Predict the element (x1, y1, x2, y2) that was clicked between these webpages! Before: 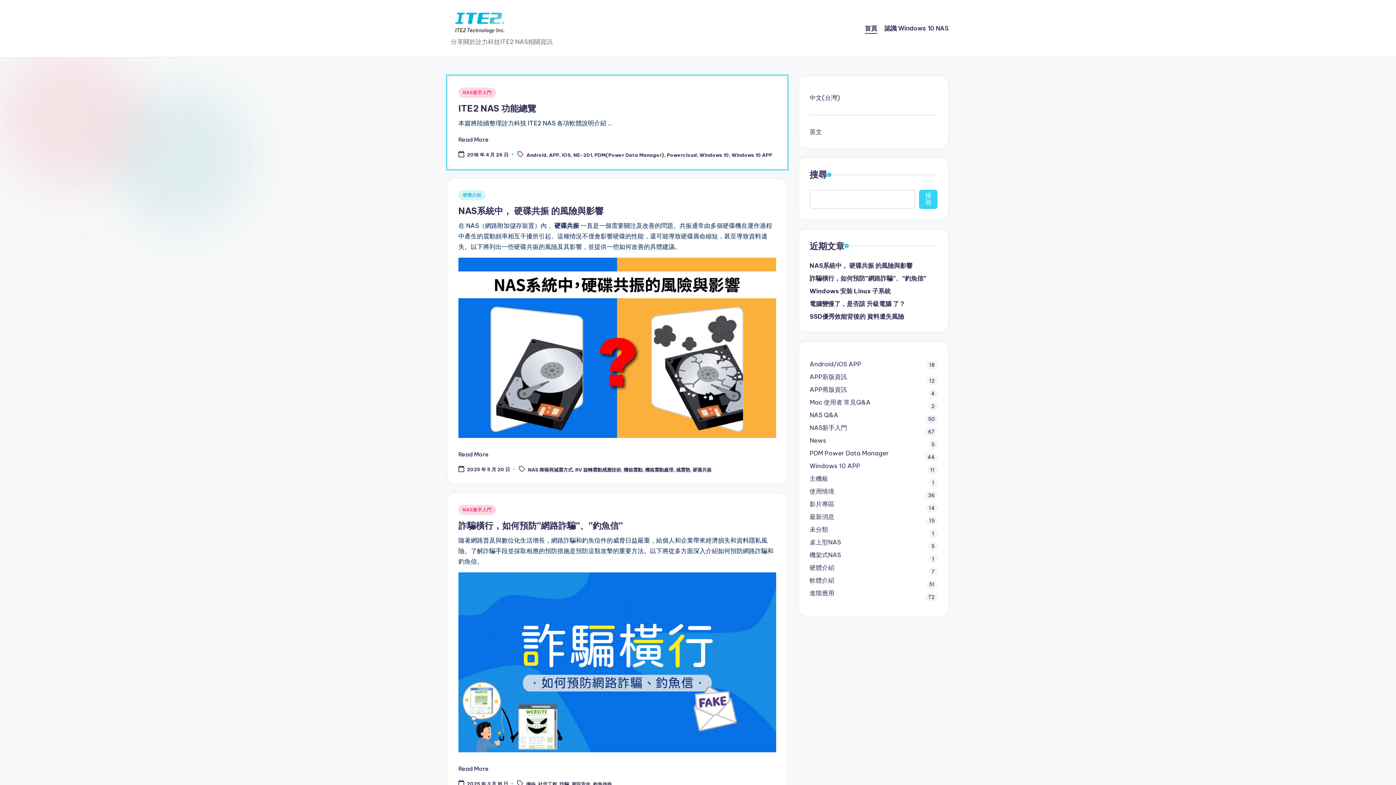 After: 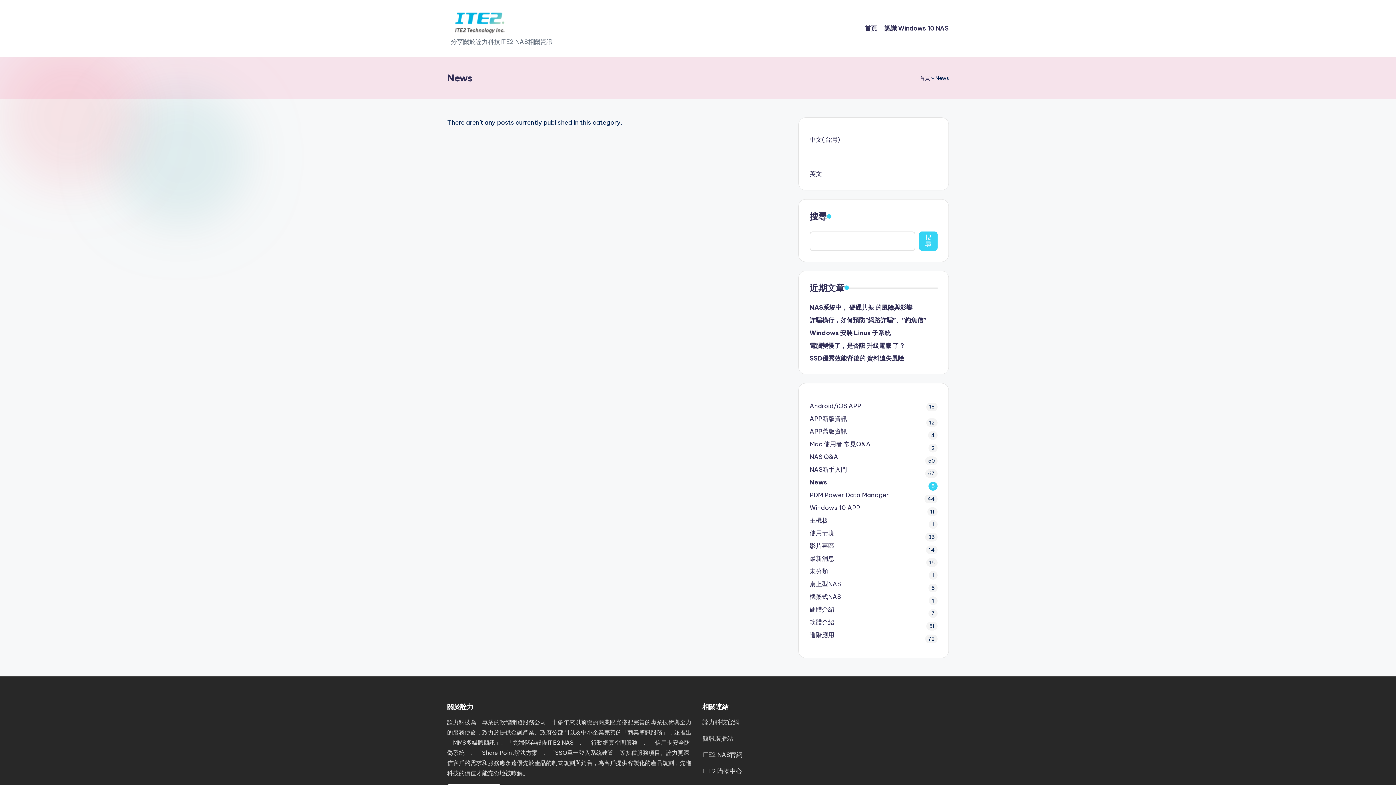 Action: bbox: (809, 436, 937, 445) label: News